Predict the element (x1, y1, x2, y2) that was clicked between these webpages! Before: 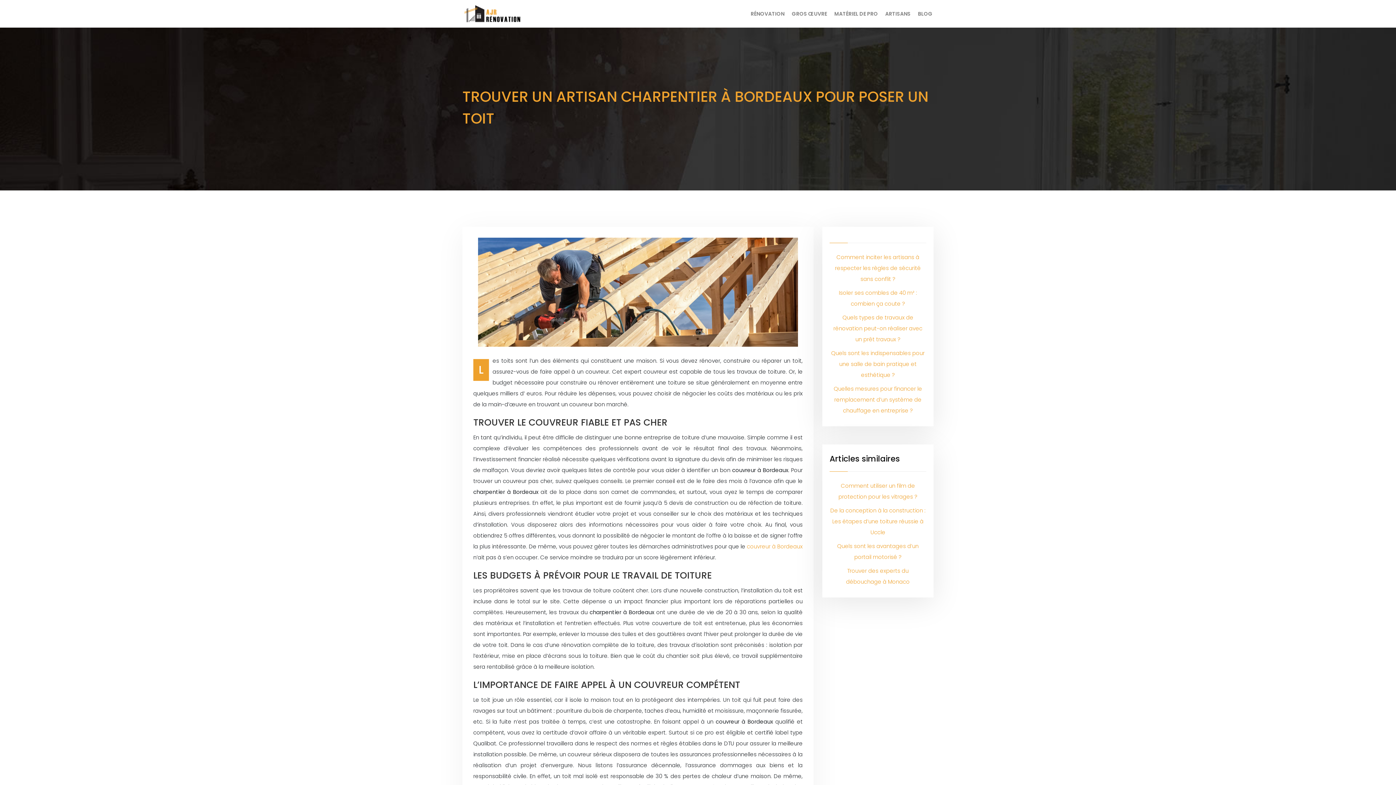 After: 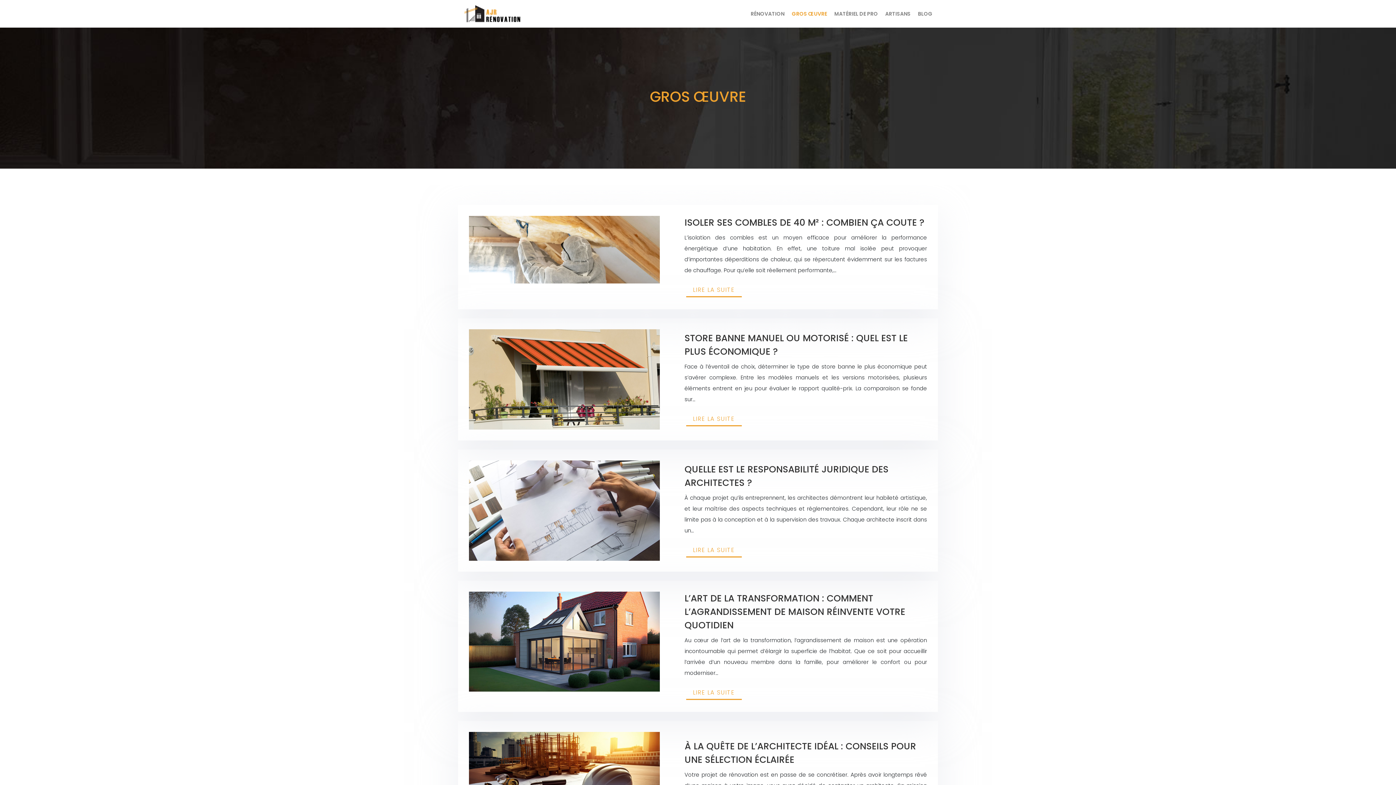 Action: bbox: (788, 2, 830, 24) label: GROS ŒUVRE